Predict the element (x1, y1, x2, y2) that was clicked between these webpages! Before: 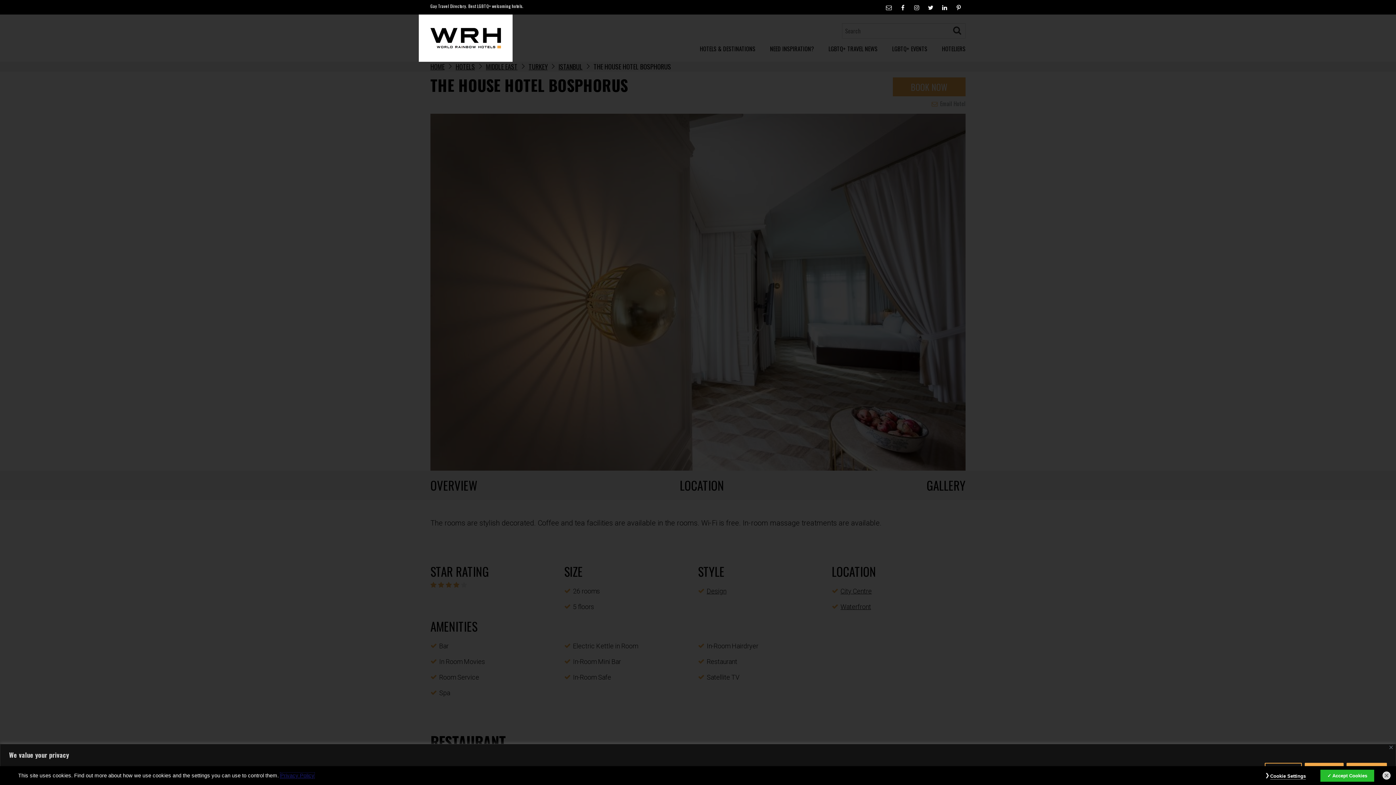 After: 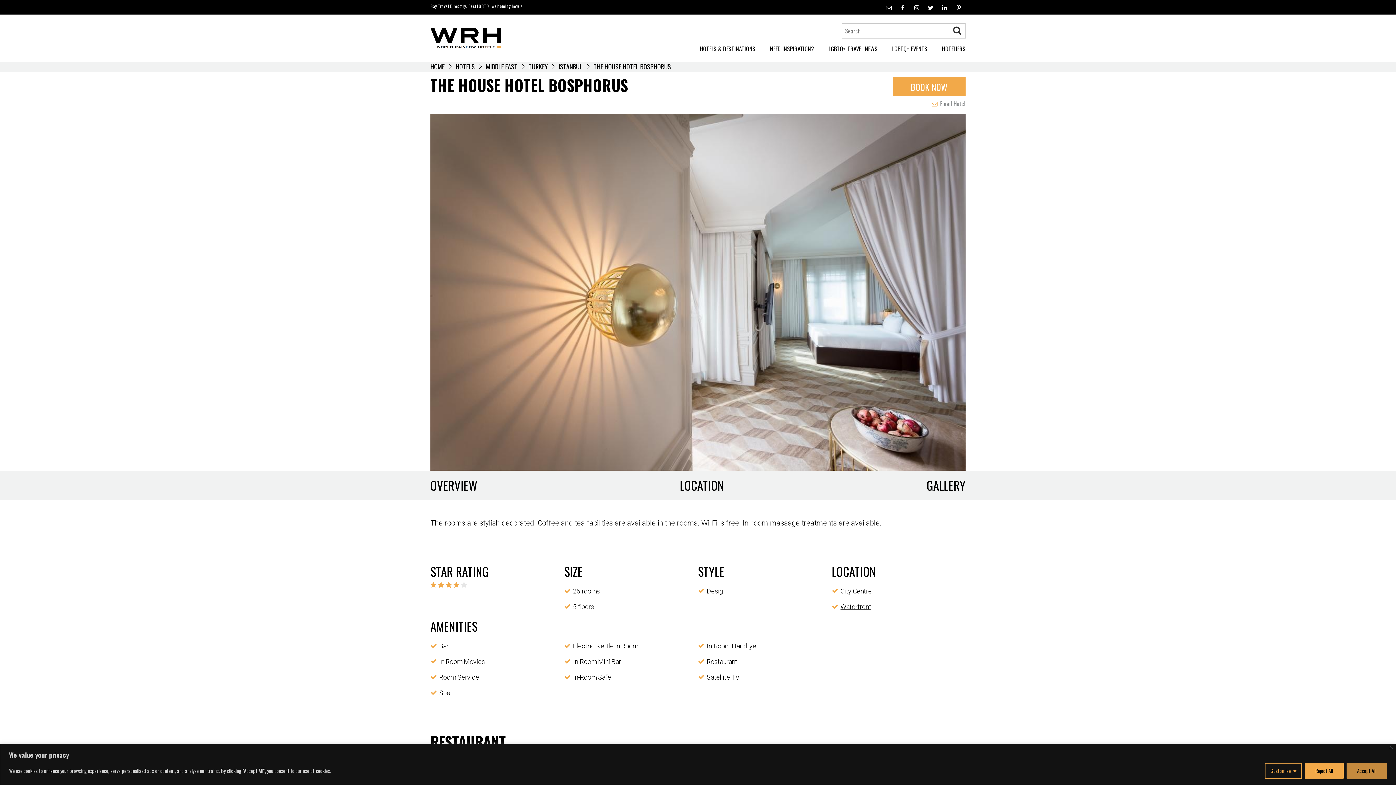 Action: label: Close bbox: (1382, 772, 1390, 780)